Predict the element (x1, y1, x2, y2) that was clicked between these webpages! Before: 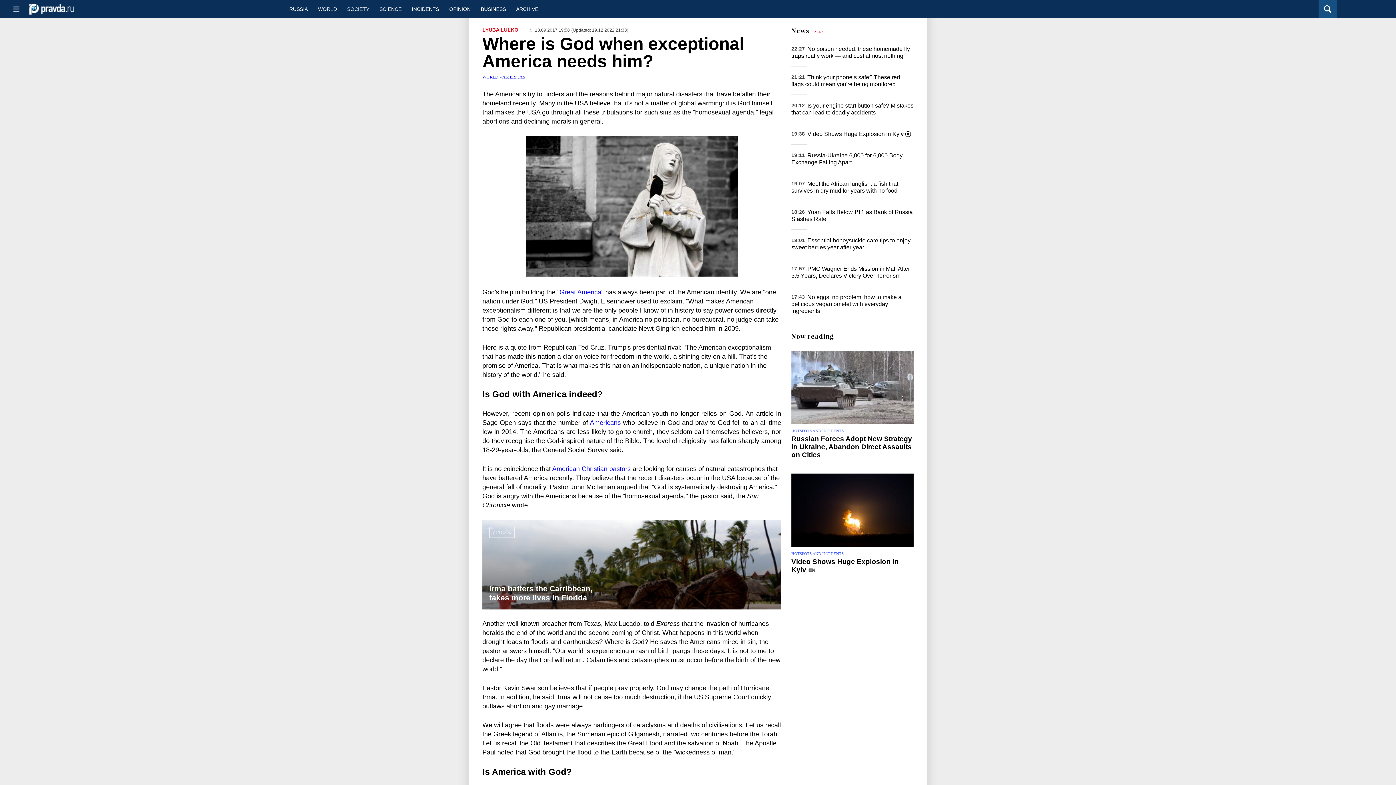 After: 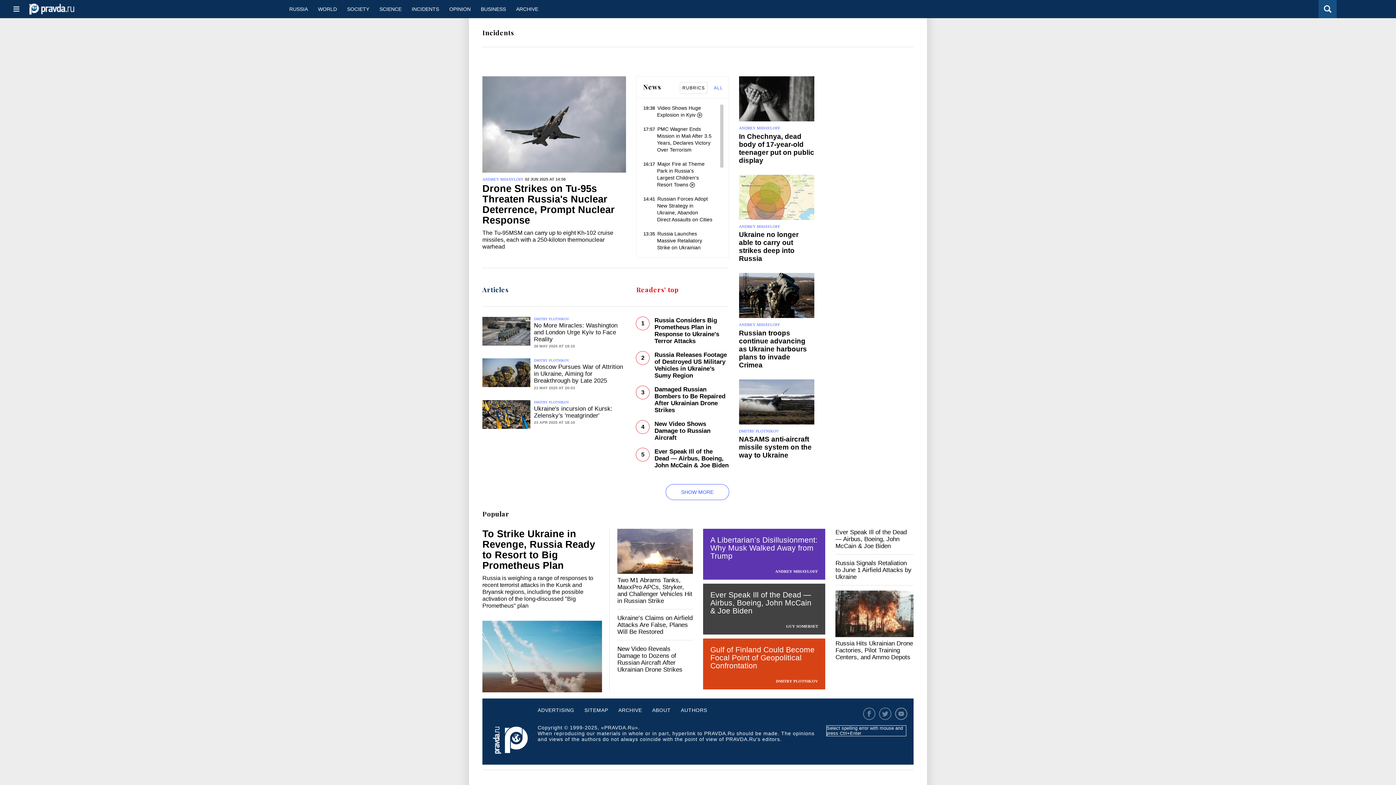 Action: label: HOTSPOTS AND INCIDENTS bbox: (791, 551, 843, 555)